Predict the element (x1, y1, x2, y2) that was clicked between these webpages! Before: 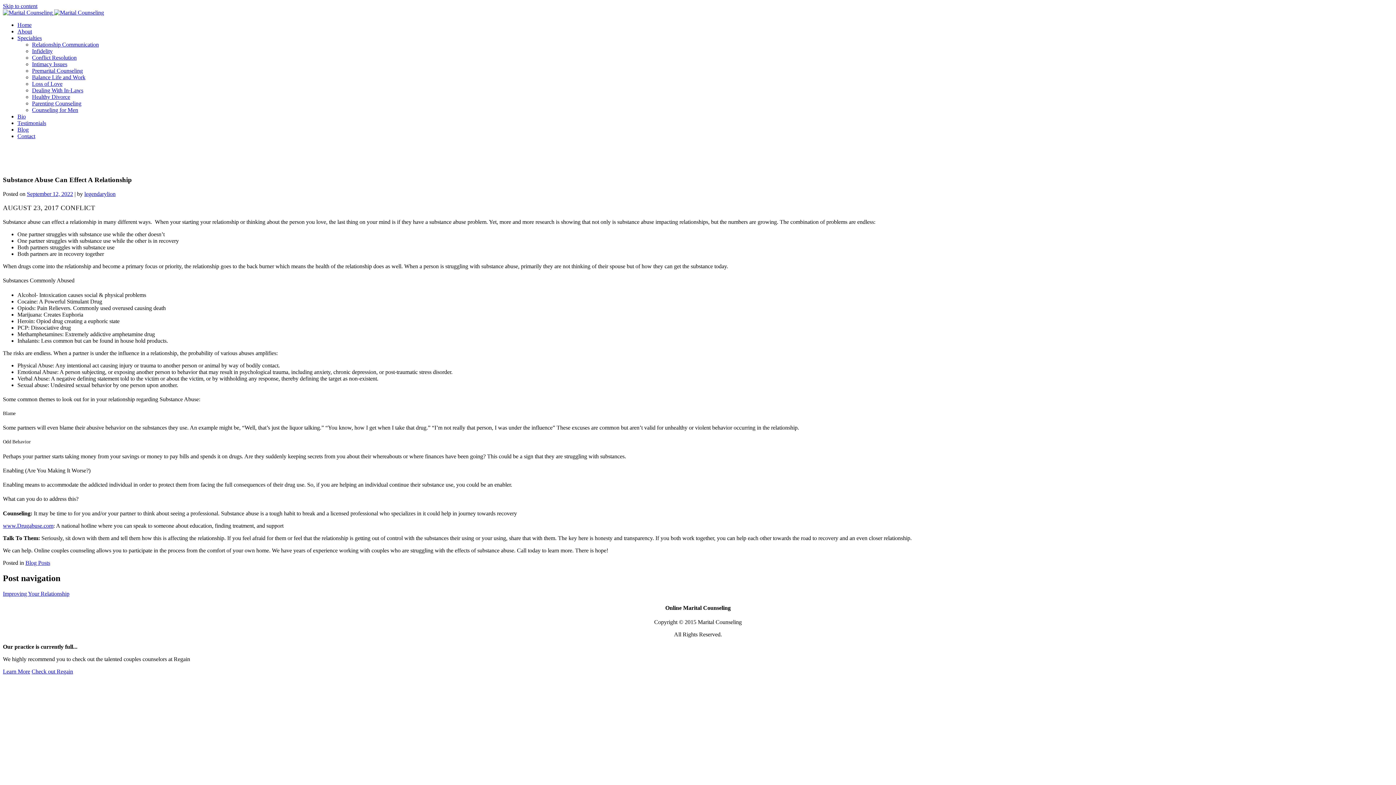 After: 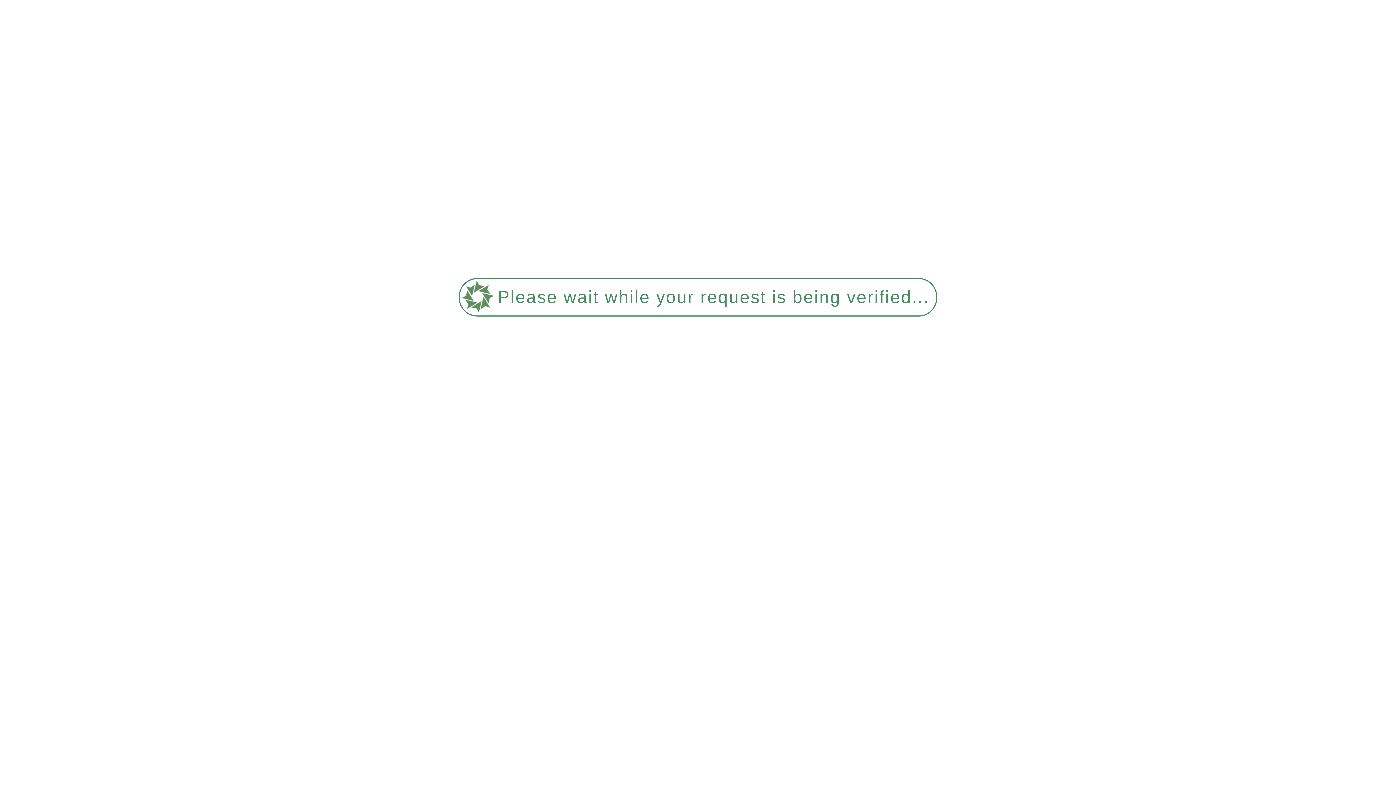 Action: label: Relationship Communication bbox: (32, 41, 98, 47)